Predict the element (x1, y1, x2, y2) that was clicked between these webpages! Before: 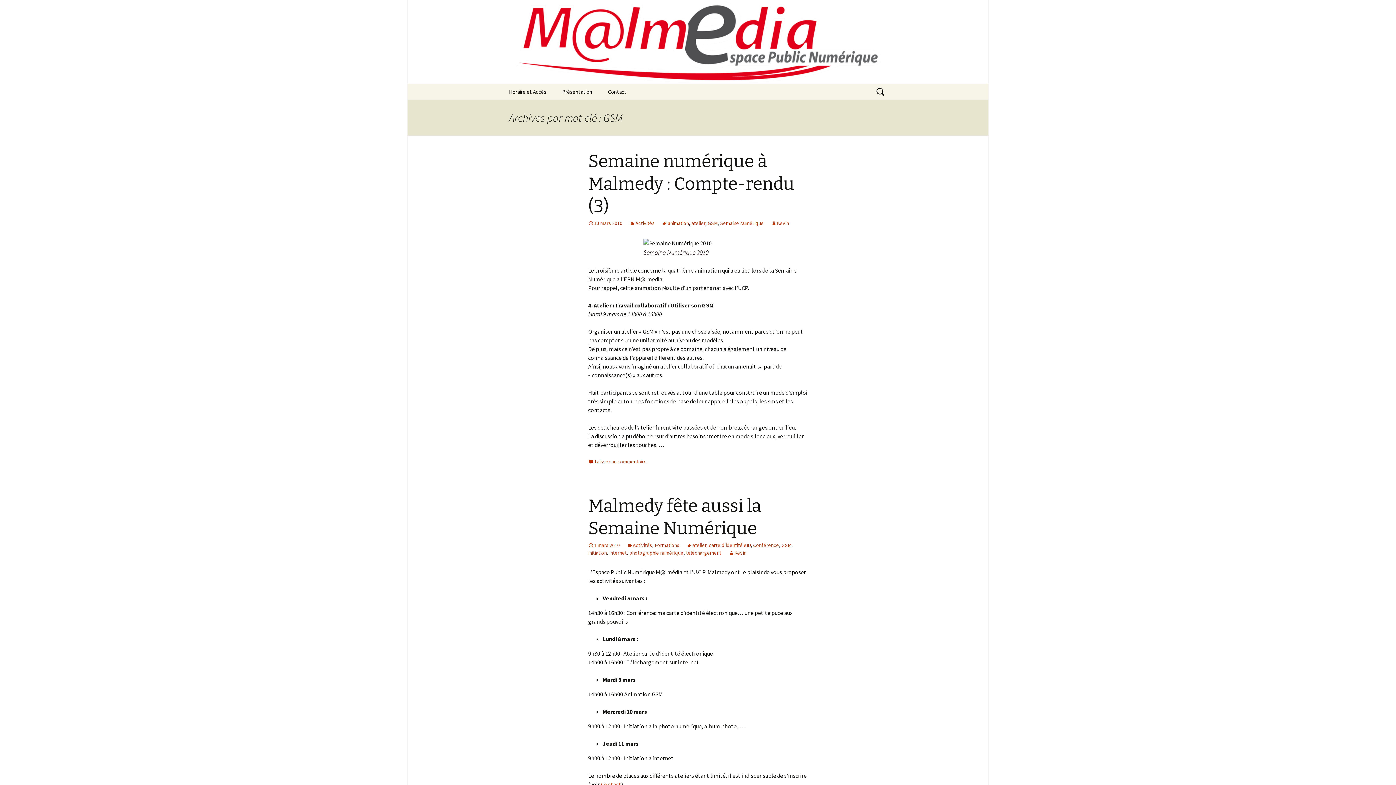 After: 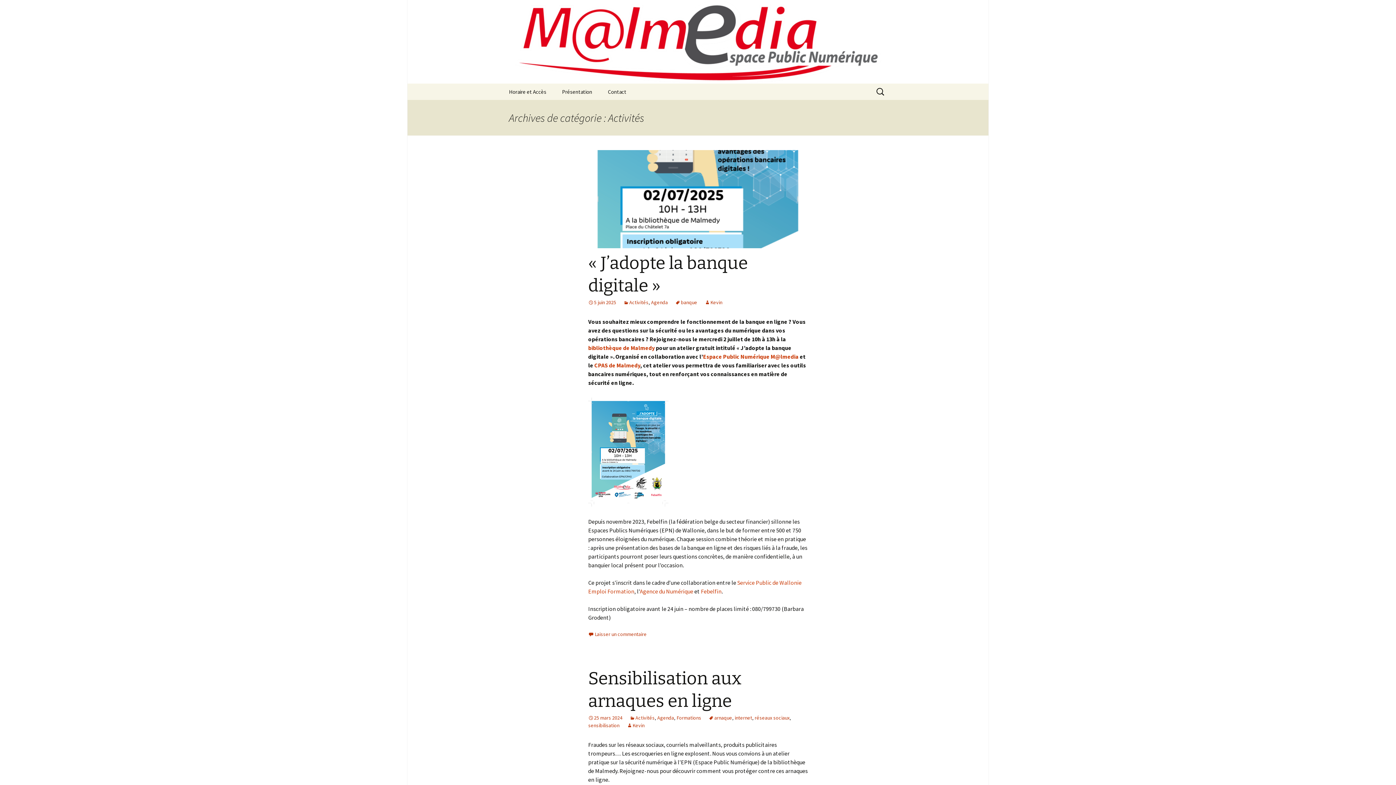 Action: label: Activités bbox: (627, 542, 652, 548)